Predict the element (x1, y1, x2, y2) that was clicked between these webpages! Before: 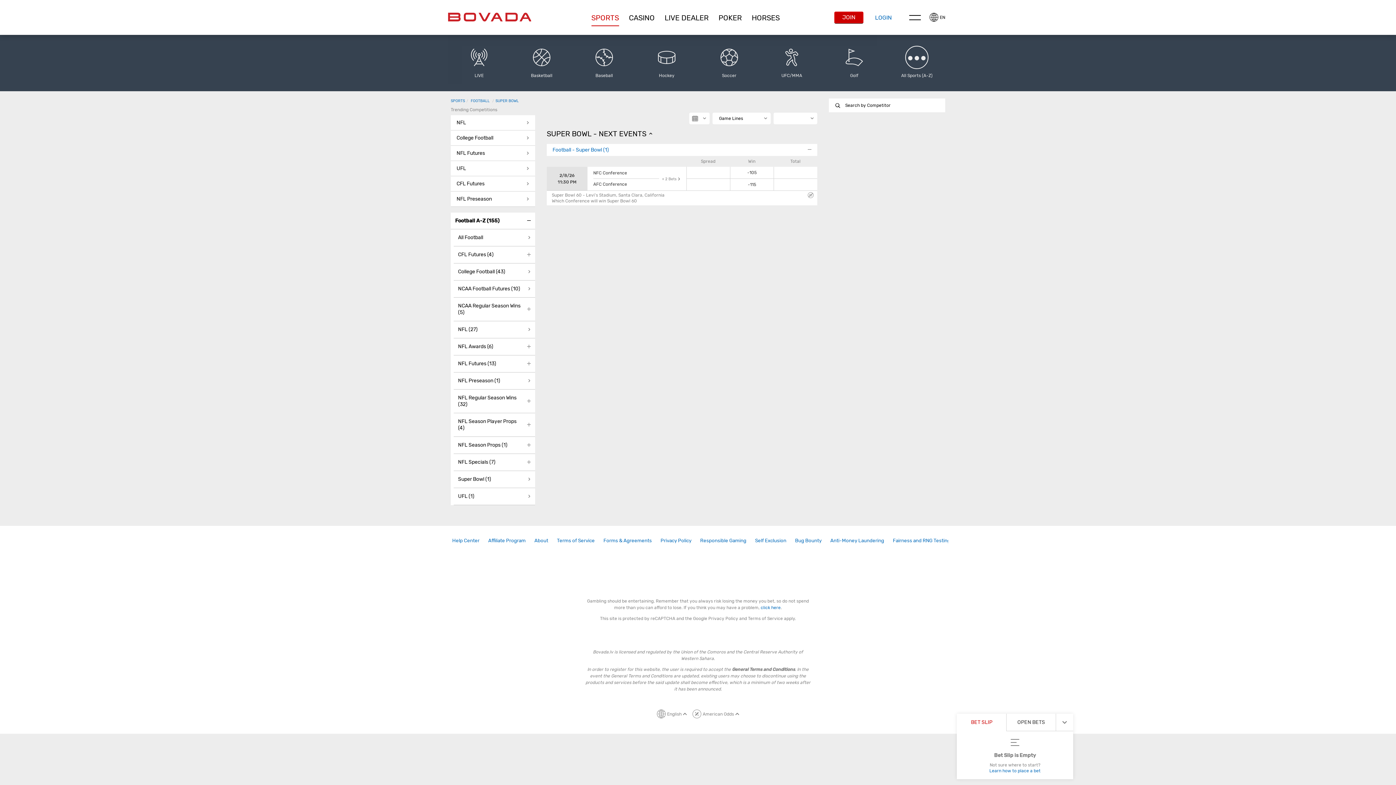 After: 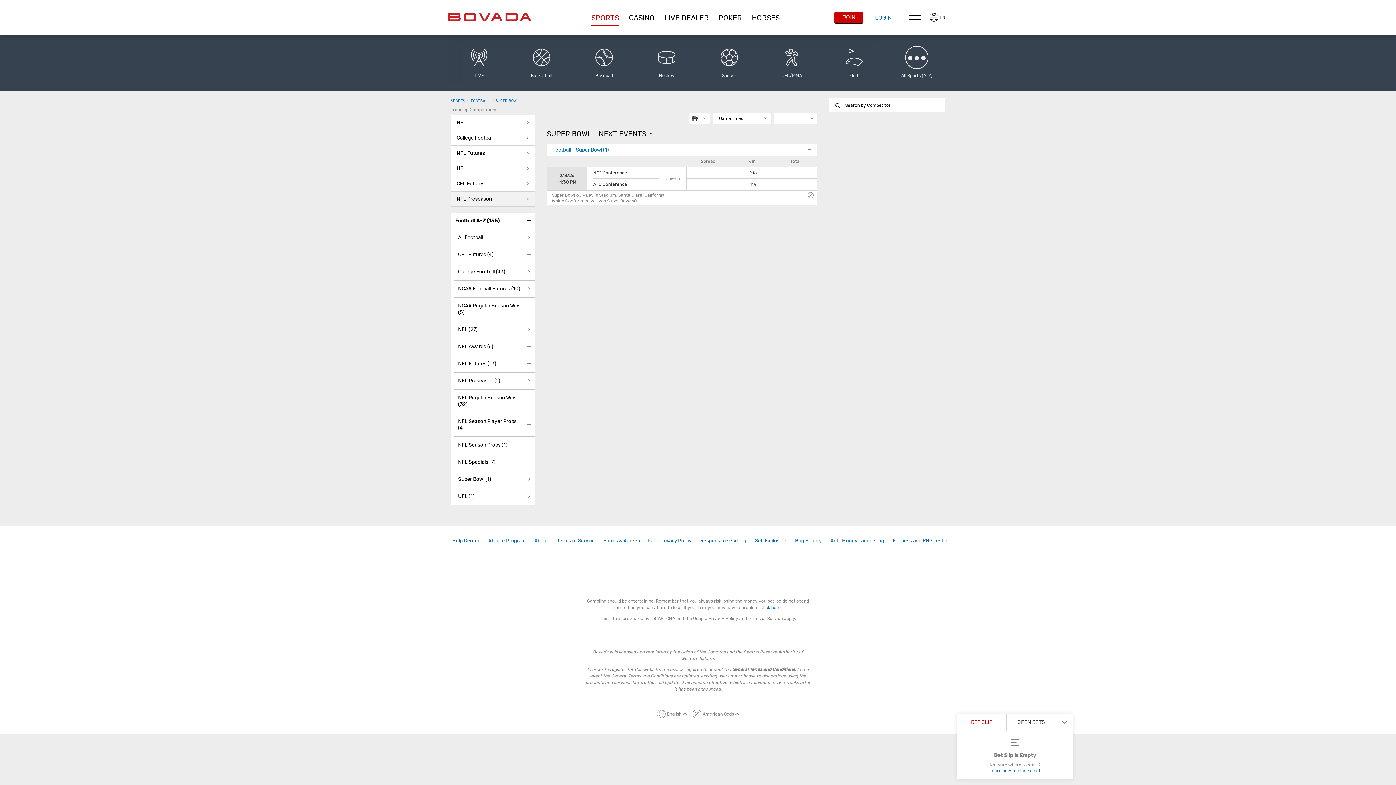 Action: bbox: (450, 191, 535, 206) label: NFL Preseason